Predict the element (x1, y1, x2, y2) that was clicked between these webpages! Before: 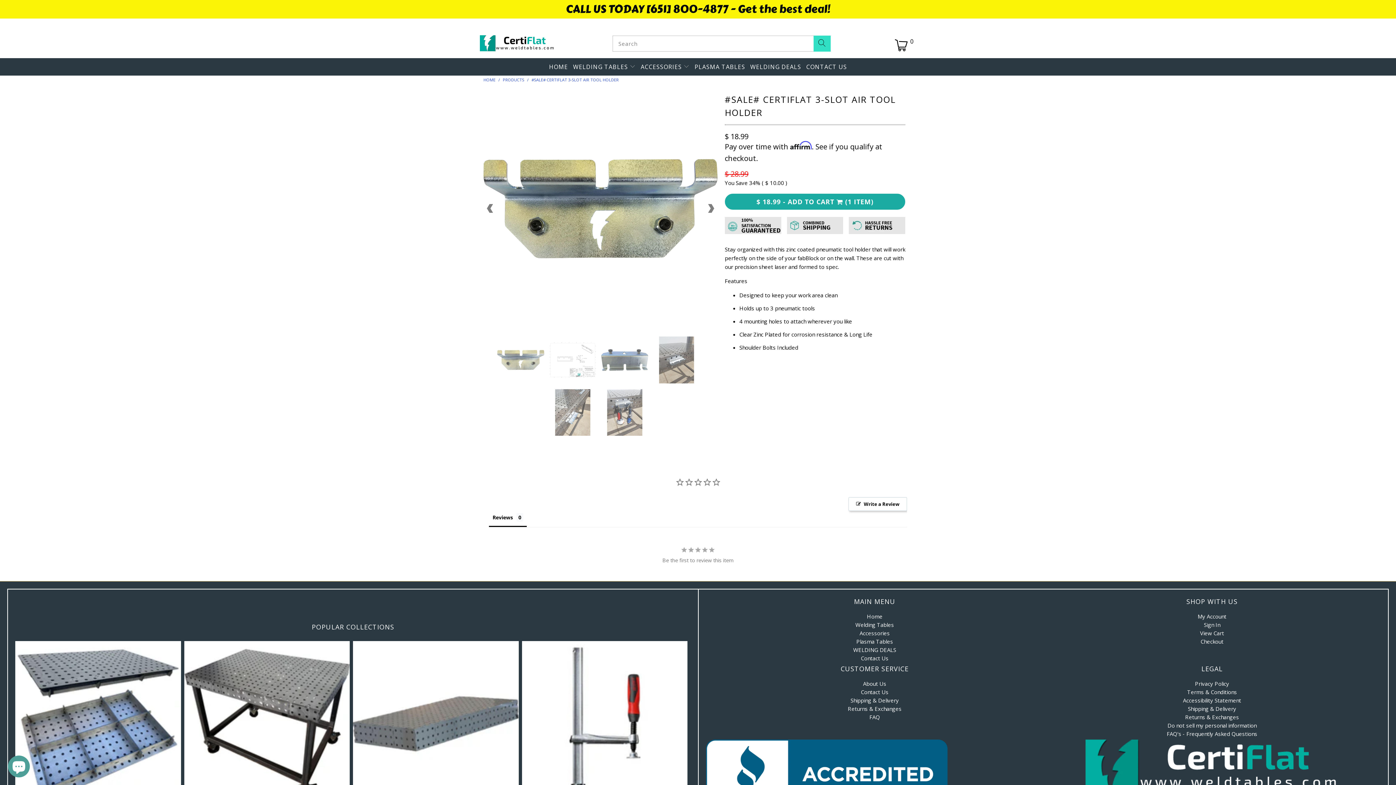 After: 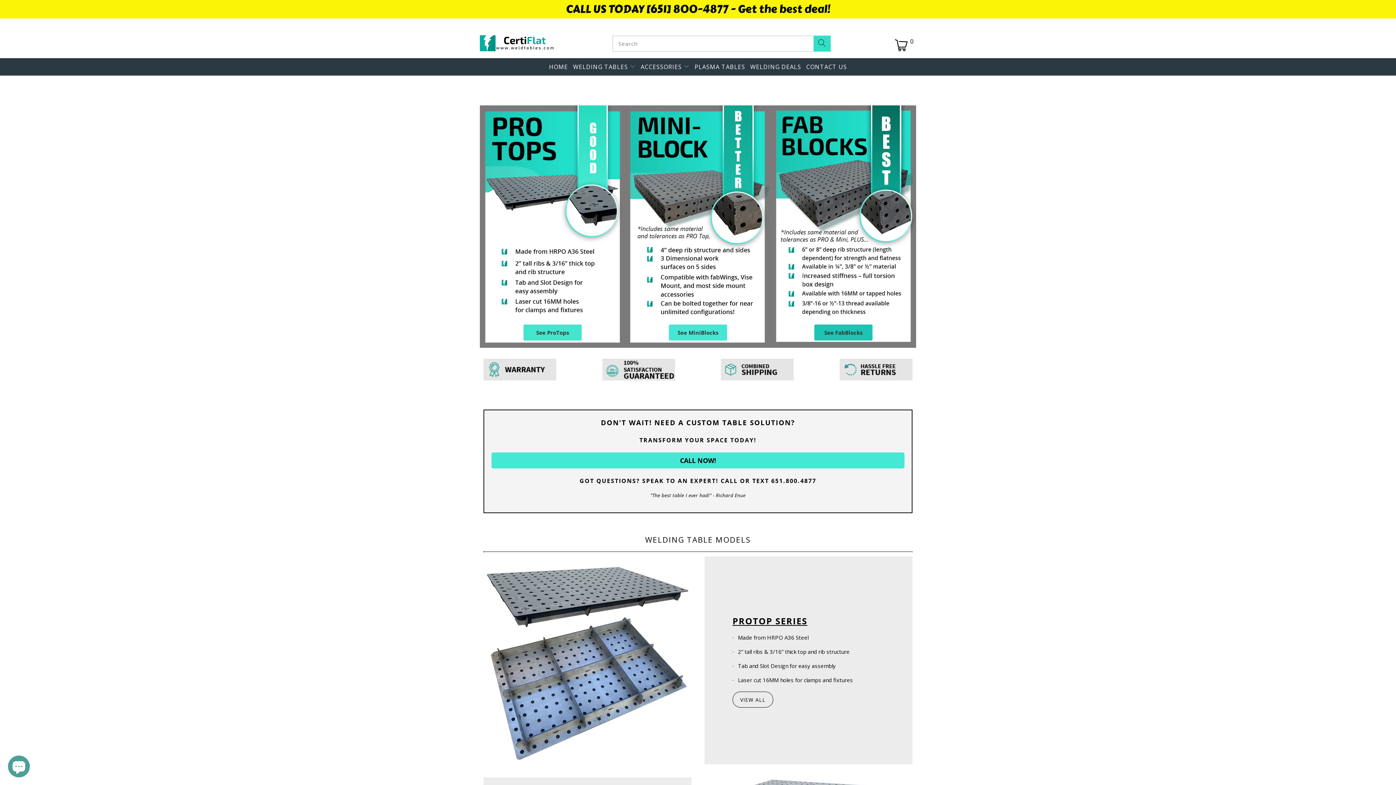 Action: label: HOME bbox: (553, 58, 571, 75)